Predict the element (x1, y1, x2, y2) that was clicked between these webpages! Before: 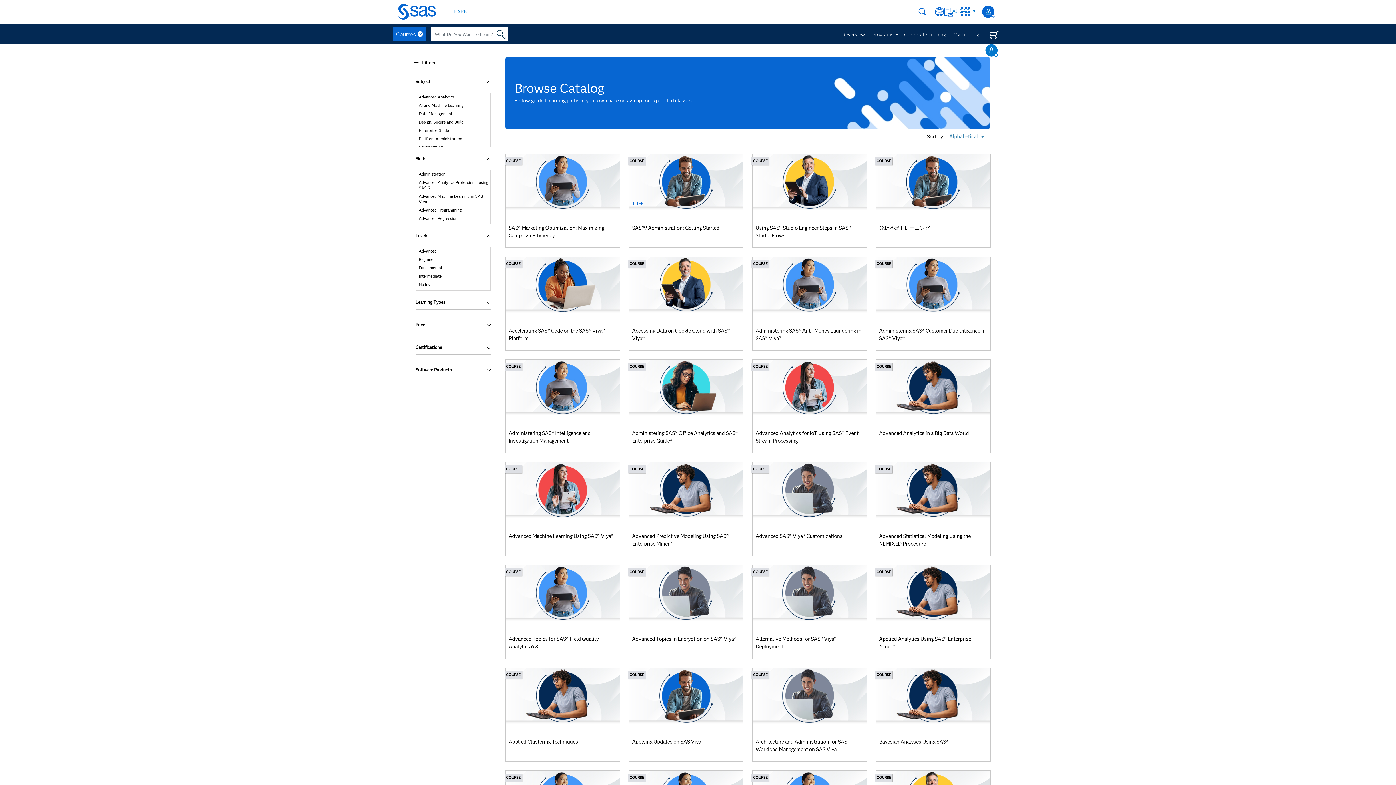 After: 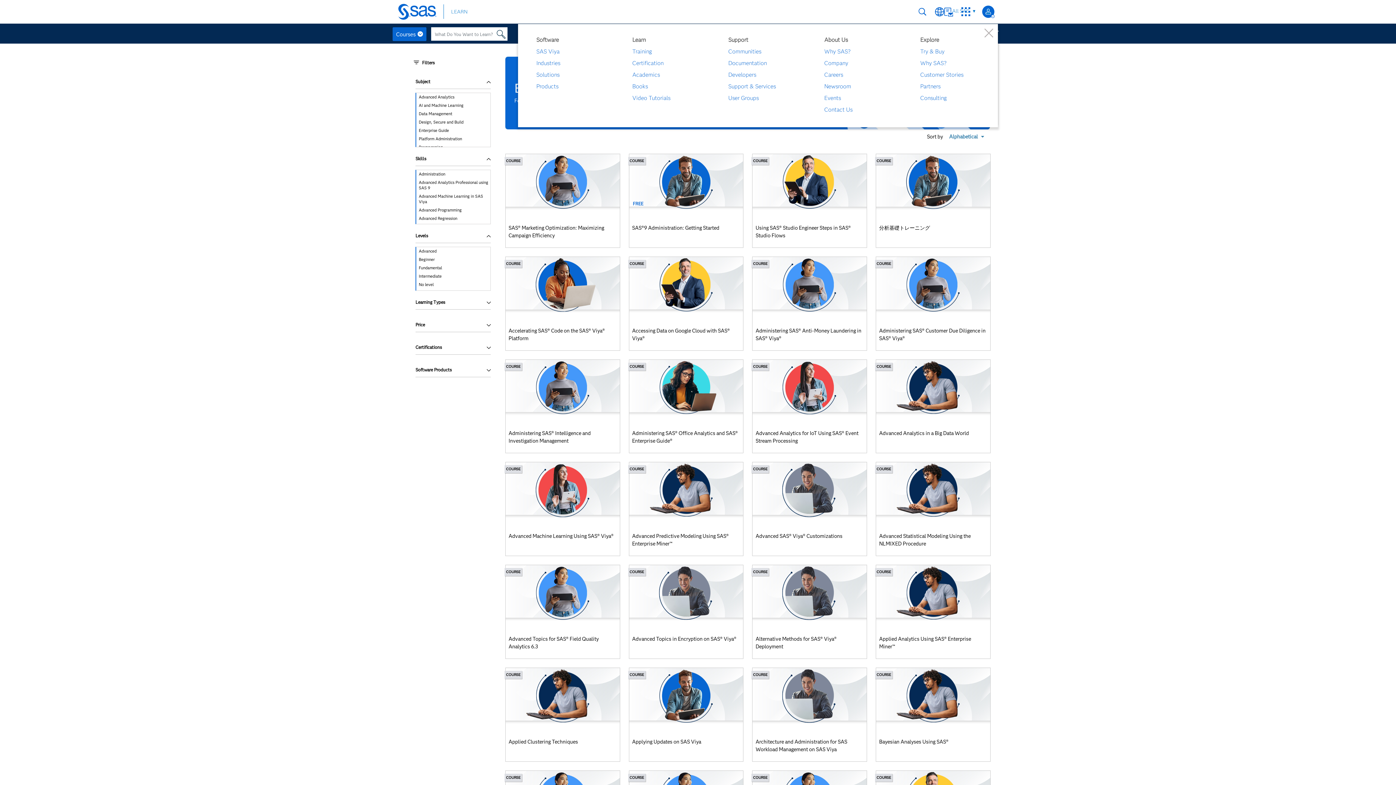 Action: label: All SAS bbox: (951, 6, 976, 15)